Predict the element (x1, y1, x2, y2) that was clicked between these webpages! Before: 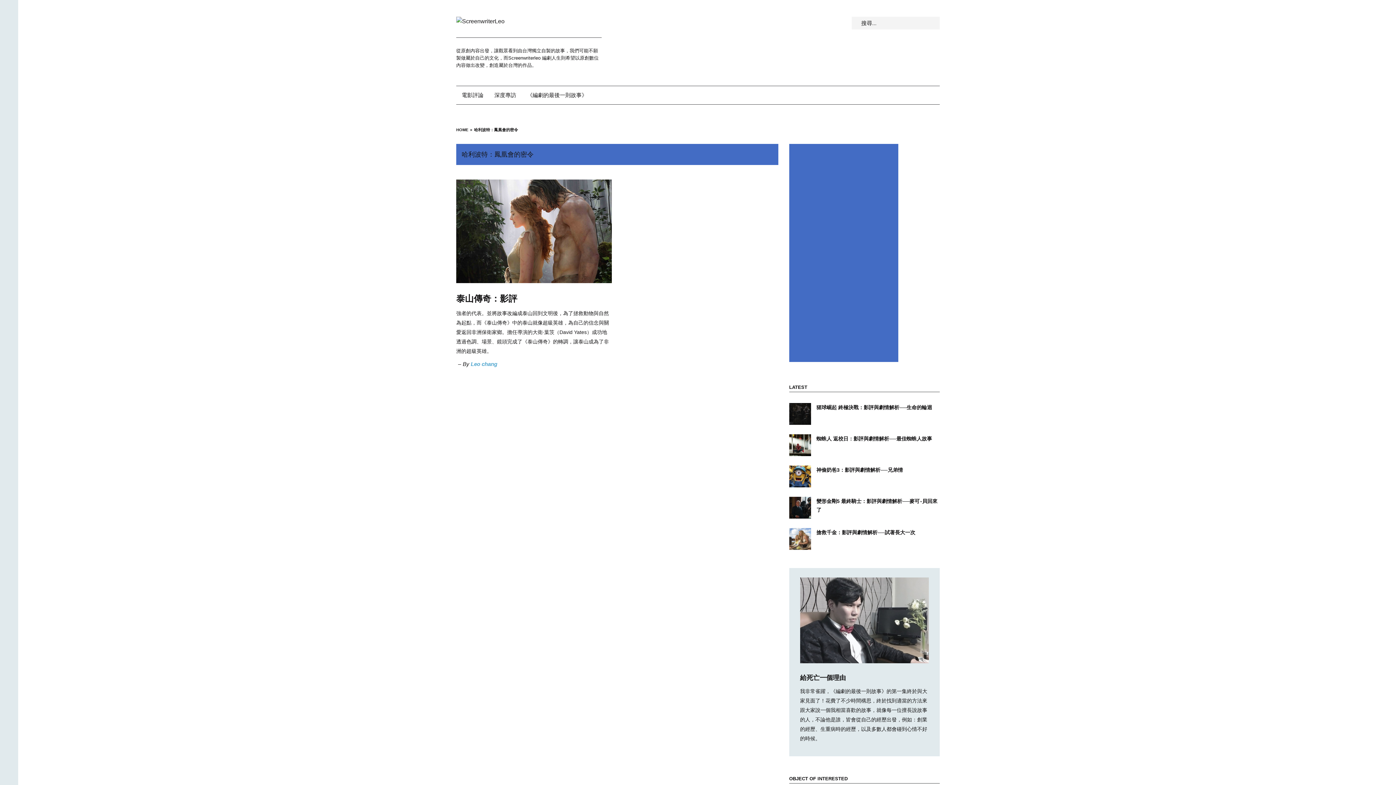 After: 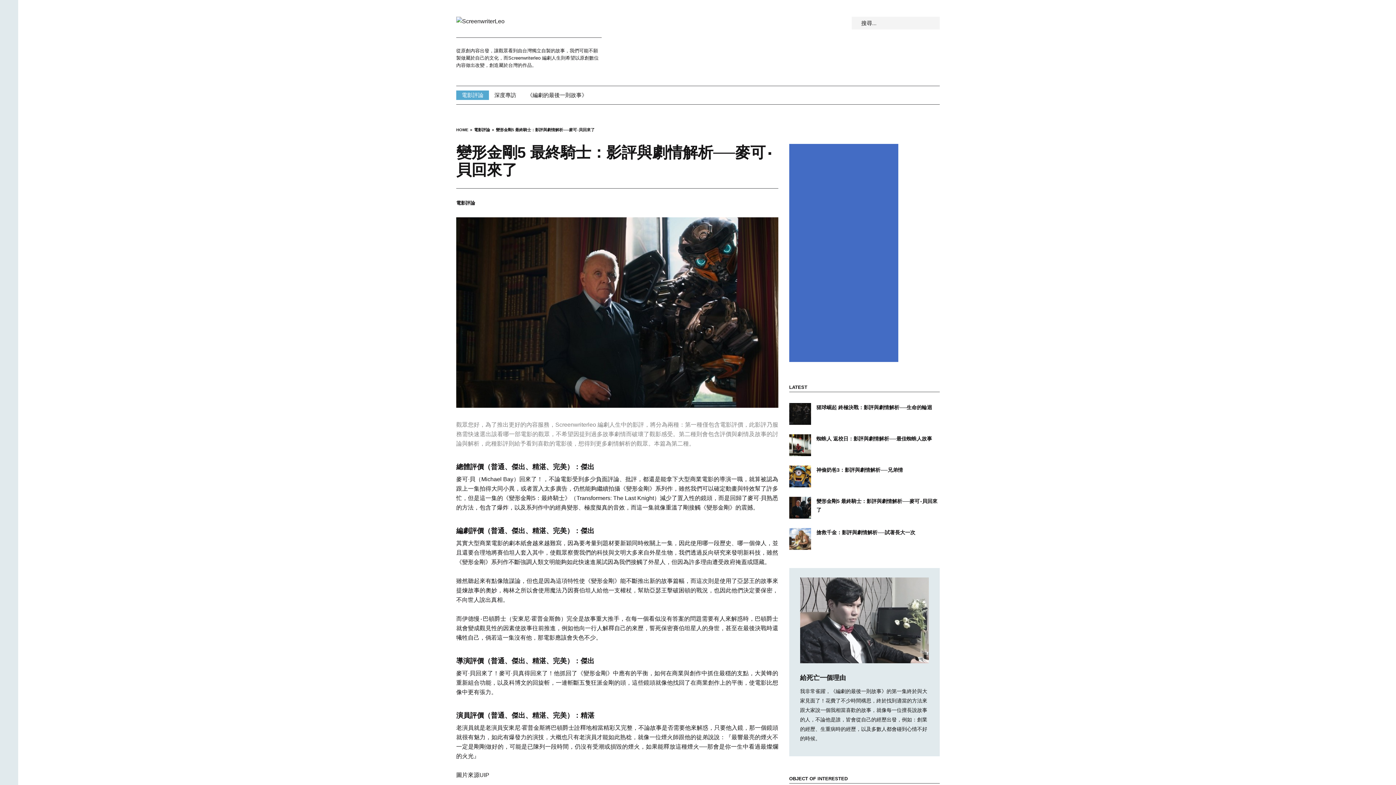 Action: bbox: (789, 497, 811, 518)